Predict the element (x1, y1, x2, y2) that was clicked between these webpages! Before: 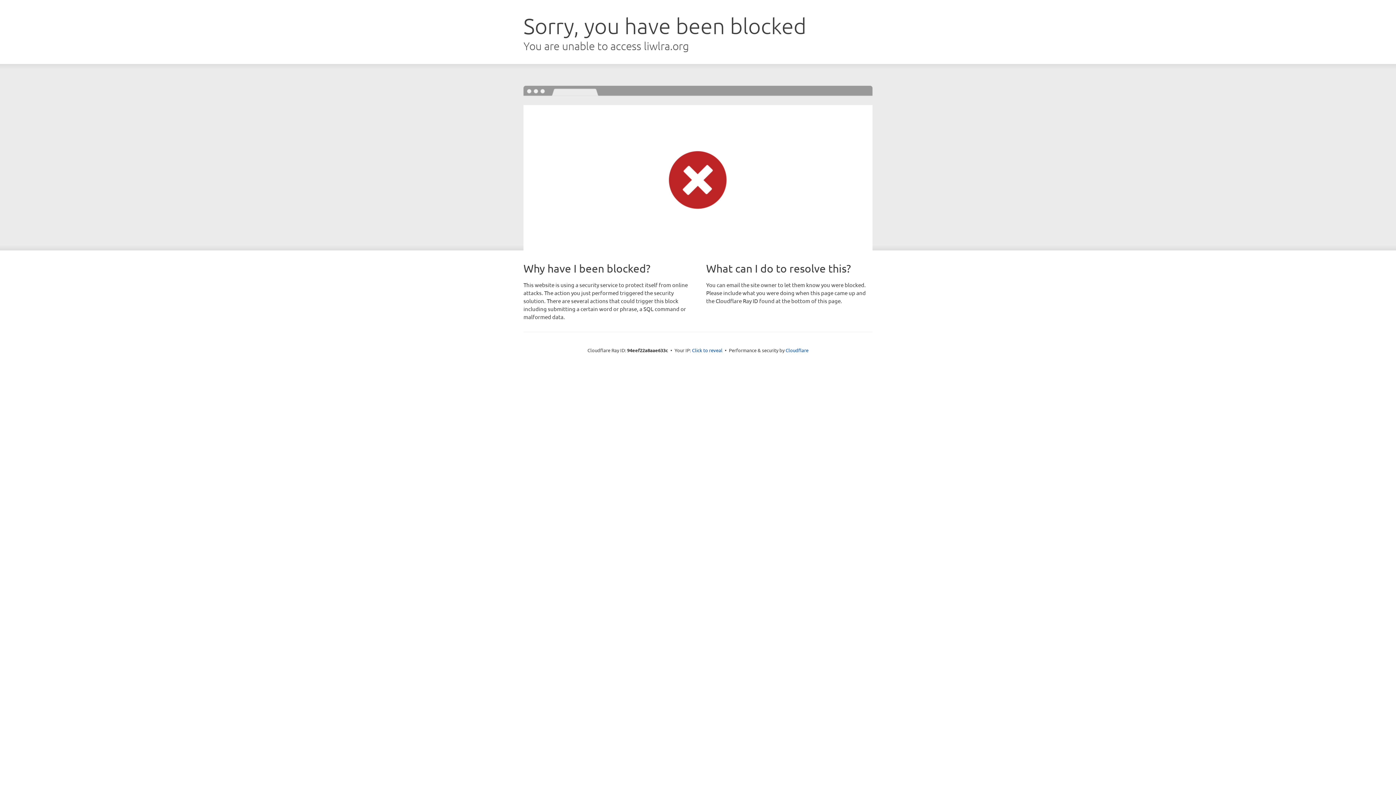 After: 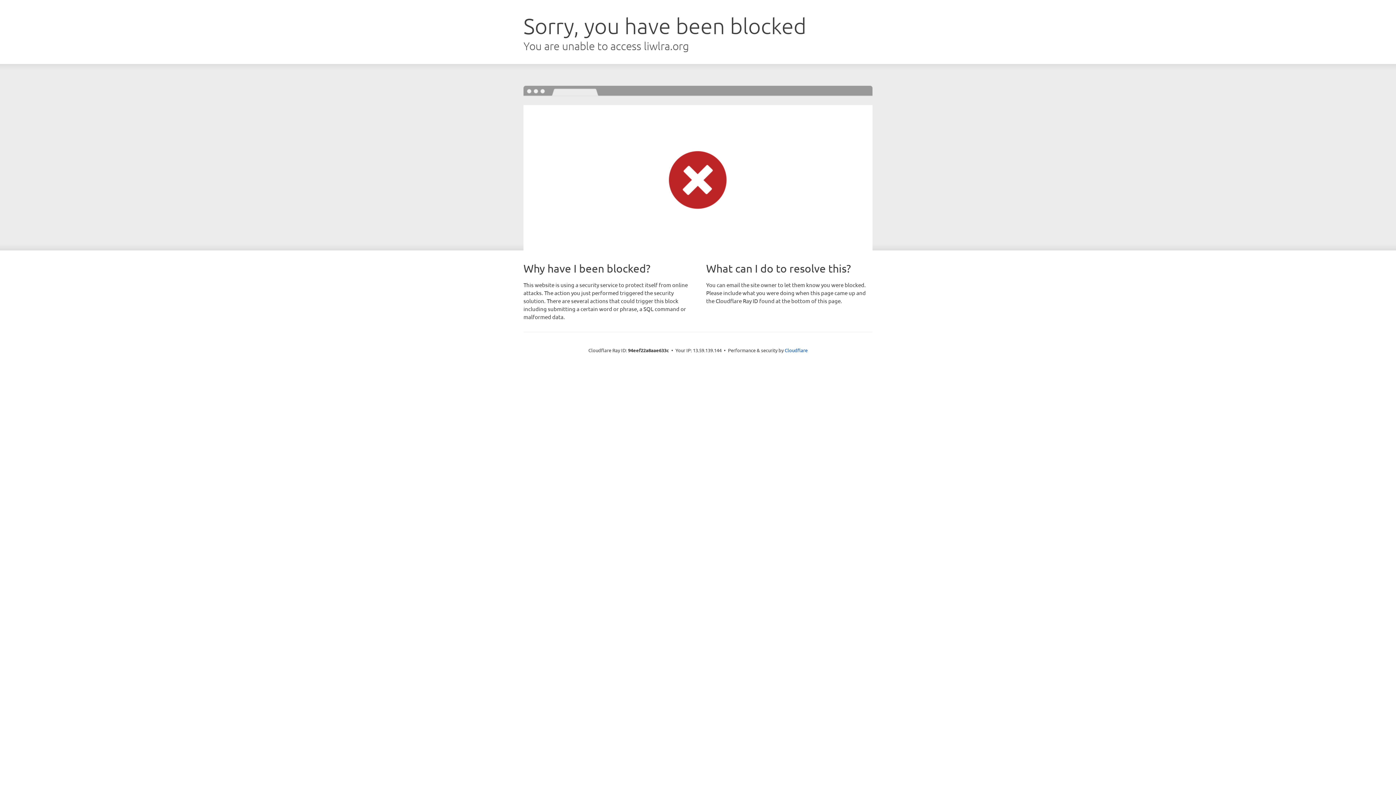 Action: label: Click to reveal bbox: (692, 346, 722, 353)